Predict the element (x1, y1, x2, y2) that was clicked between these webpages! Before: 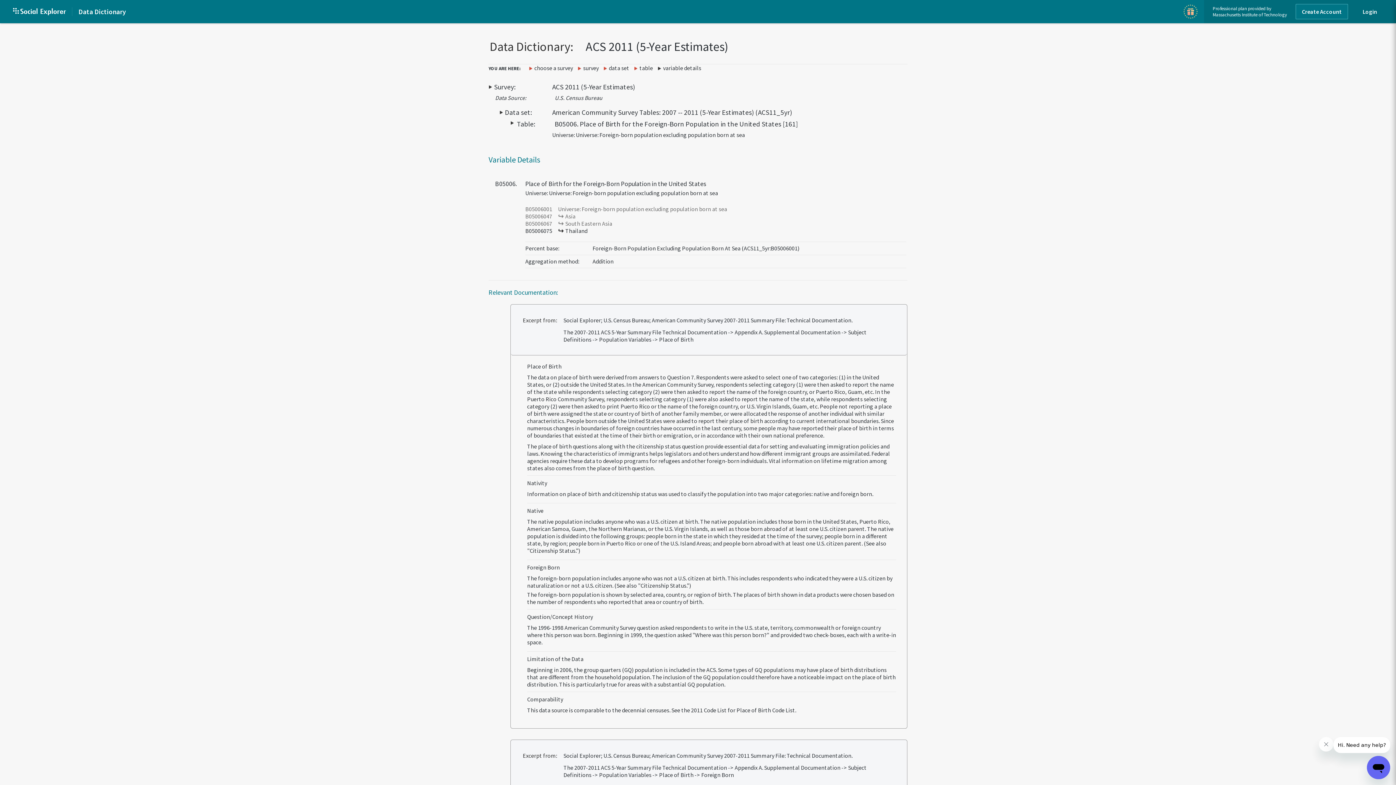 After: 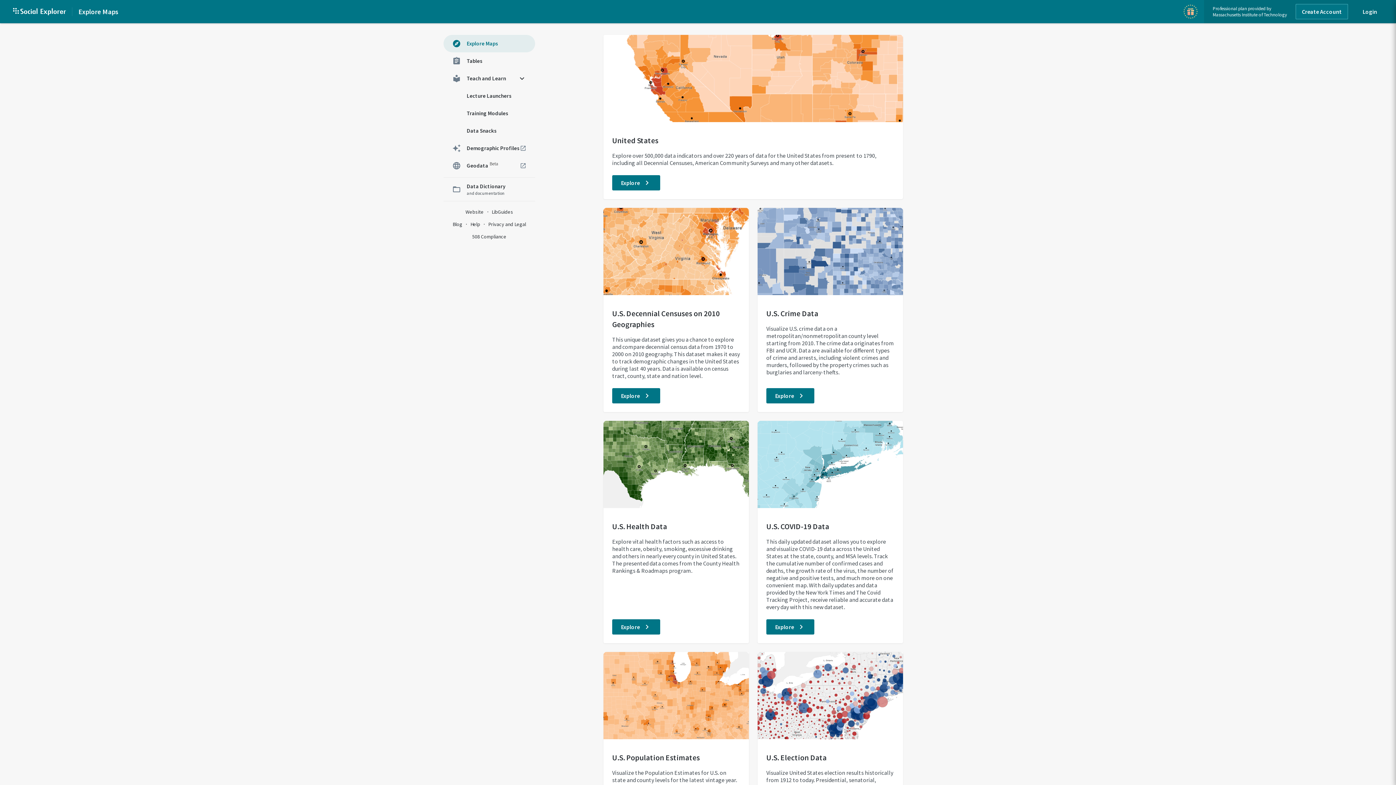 Action: label: Social Explorer home page bbox: (13, 6, 66, 16)